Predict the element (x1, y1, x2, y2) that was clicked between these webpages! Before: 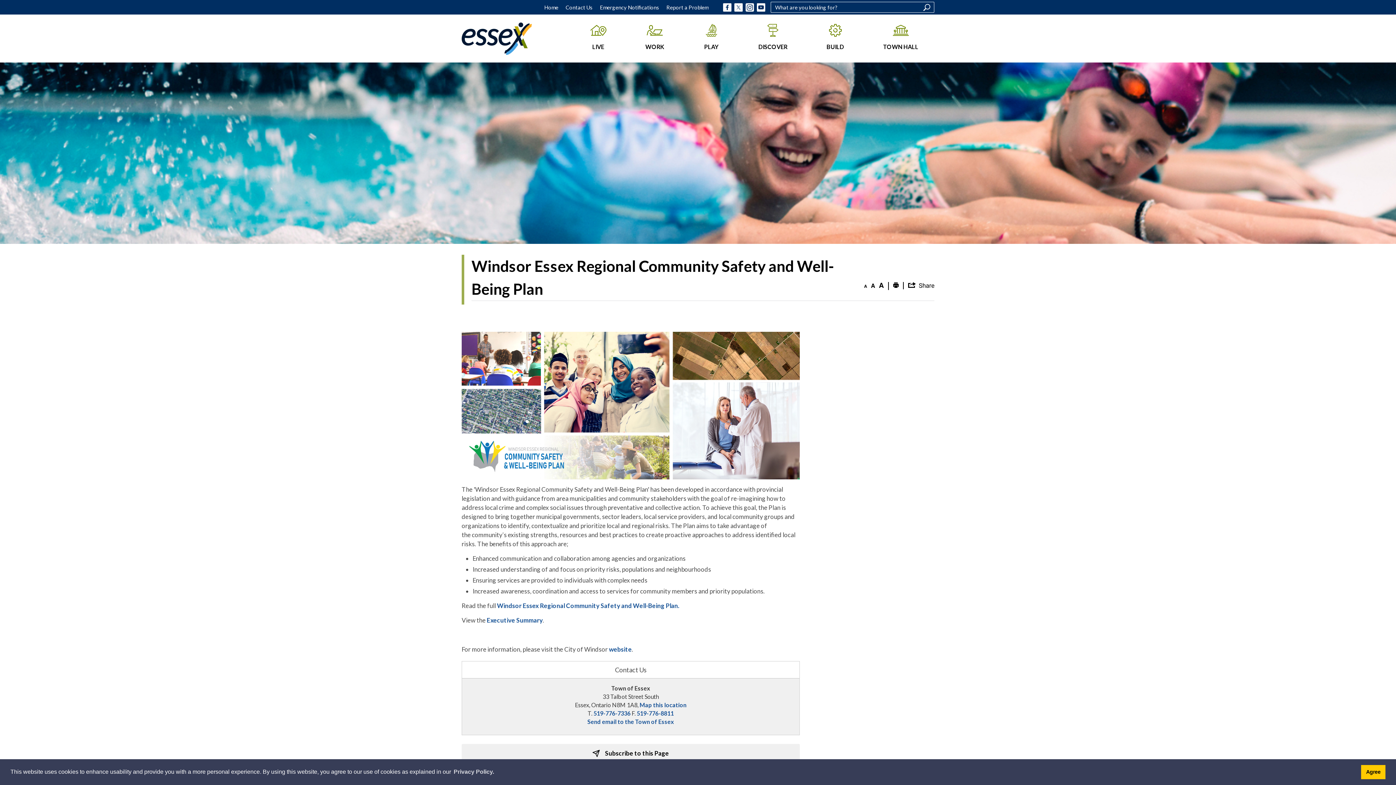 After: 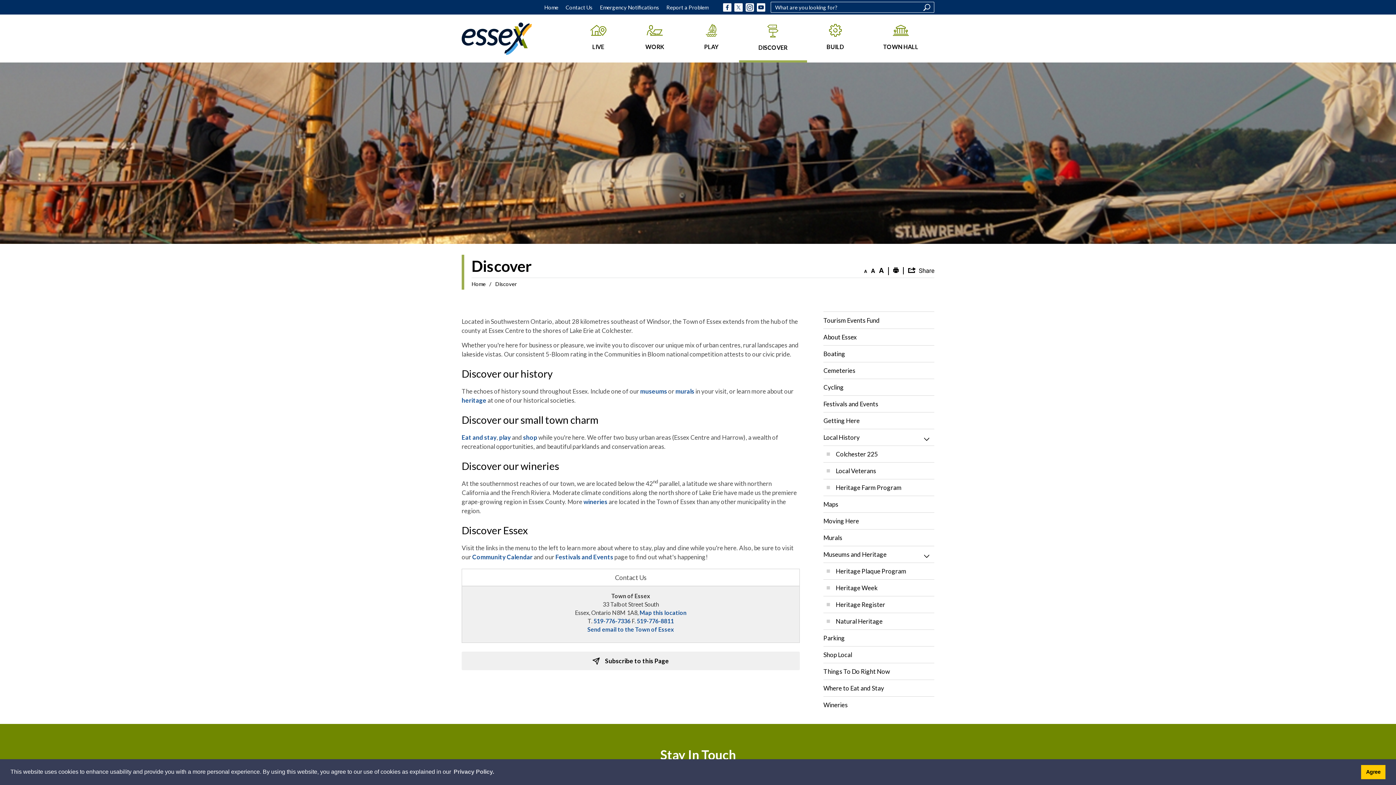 Action: label: DISCOVER bbox: (739, 14, 807, 62)